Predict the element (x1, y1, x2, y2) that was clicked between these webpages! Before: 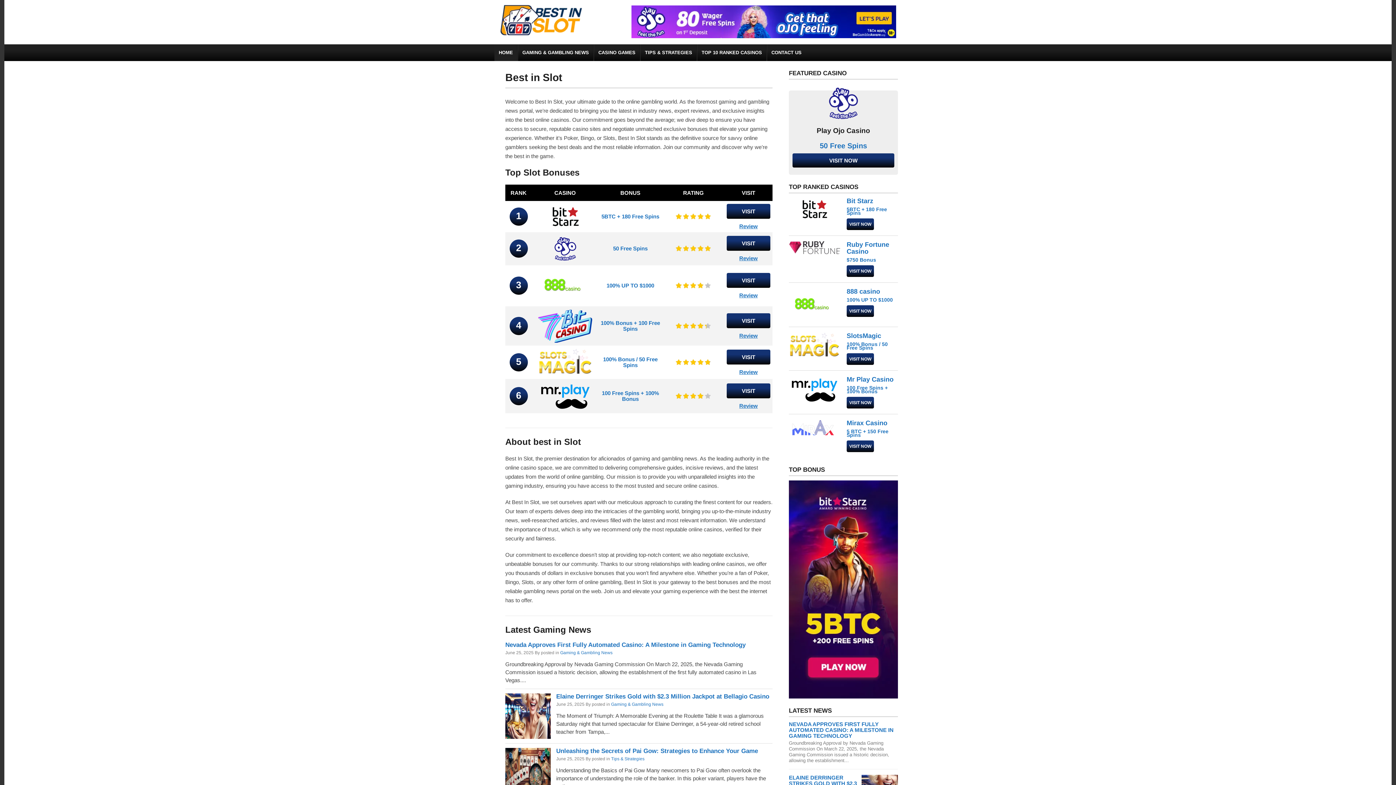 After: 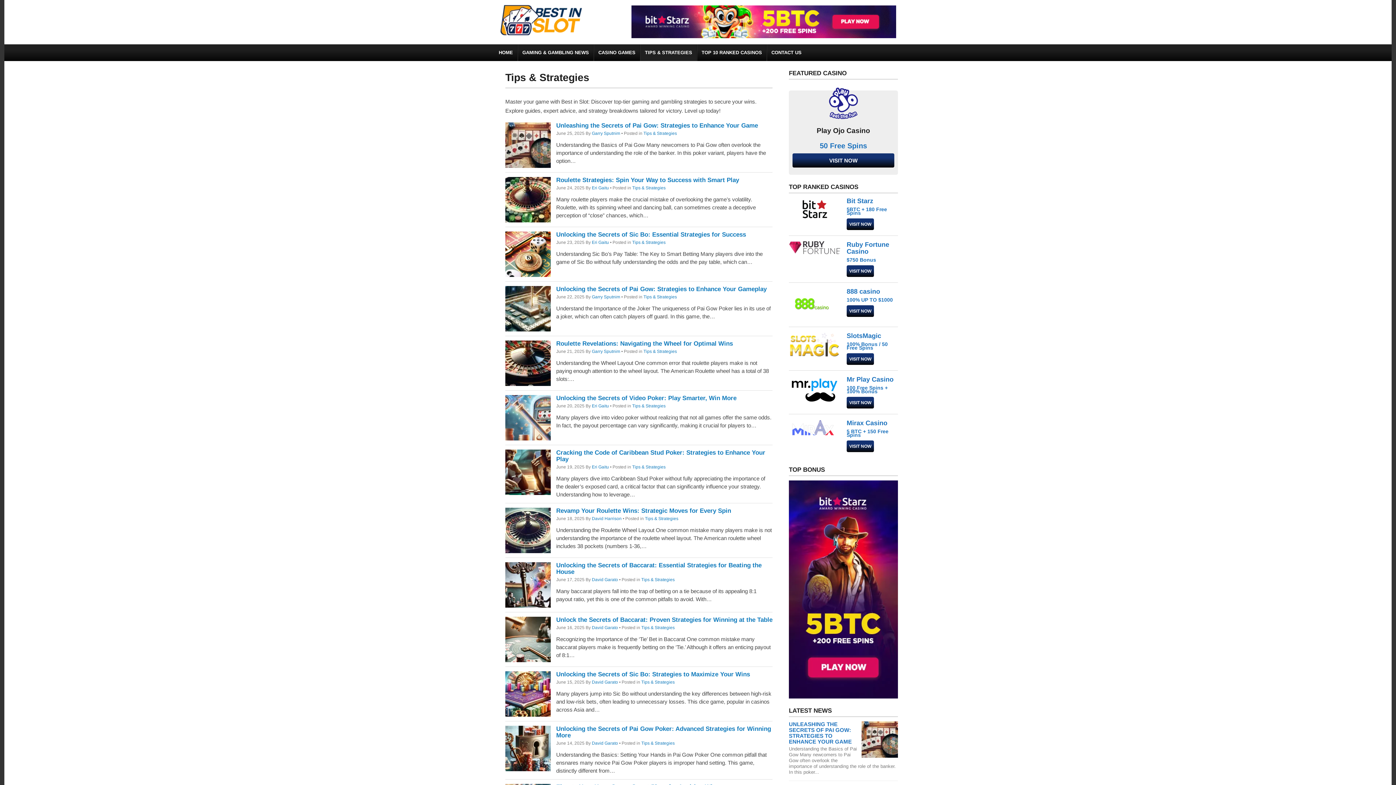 Action: label: Tips & Strategies bbox: (611, 756, 644, 761)